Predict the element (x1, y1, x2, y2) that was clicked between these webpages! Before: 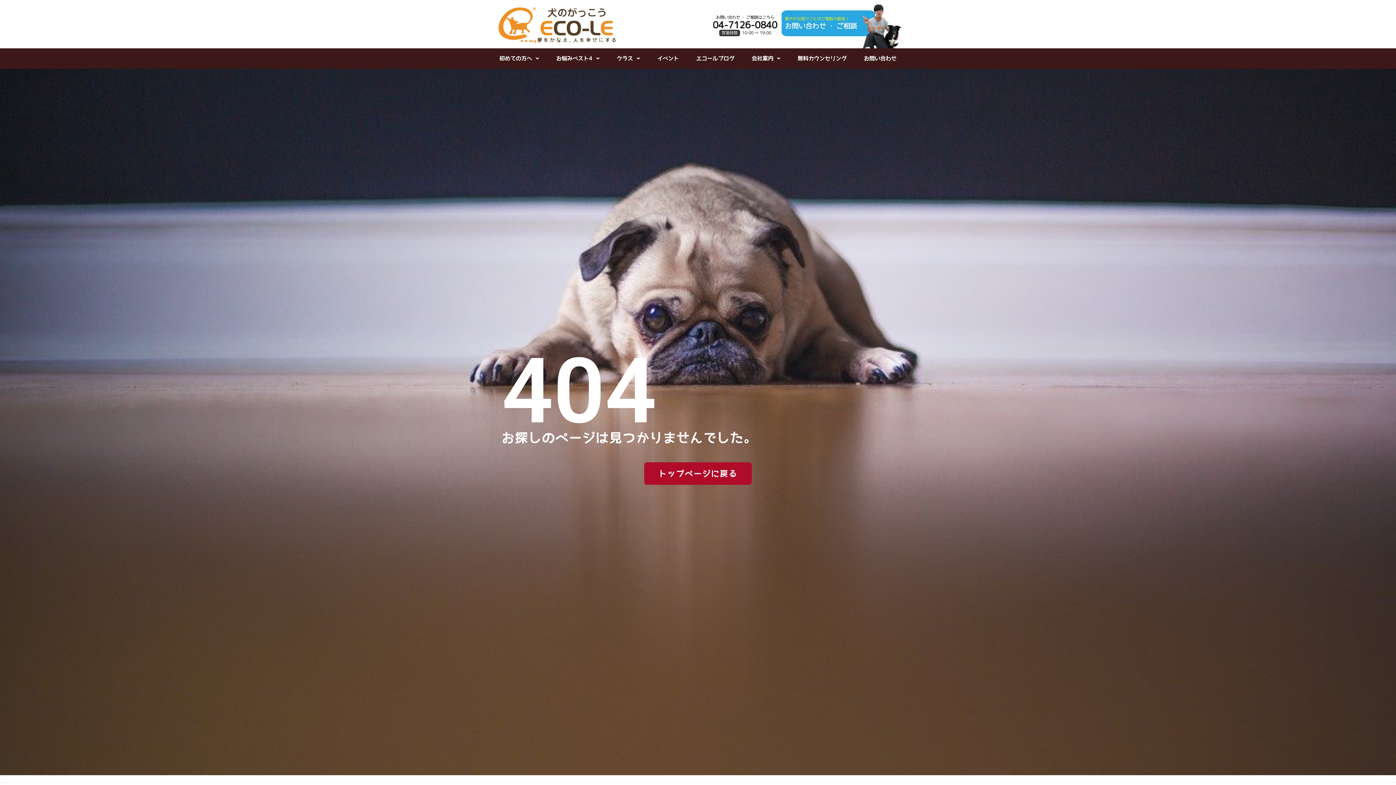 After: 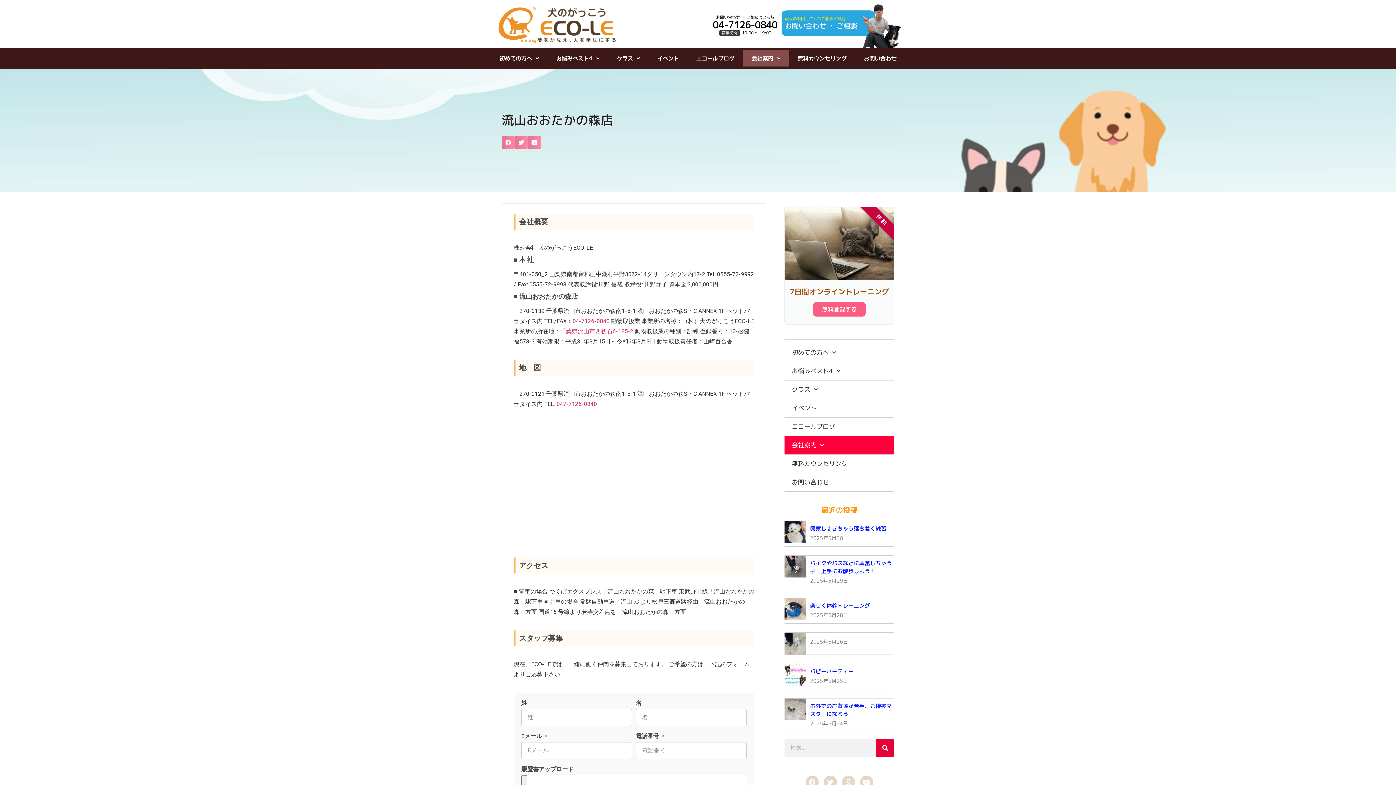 Action: label: 会社案内 bbox: (743, 50, 789, 66)